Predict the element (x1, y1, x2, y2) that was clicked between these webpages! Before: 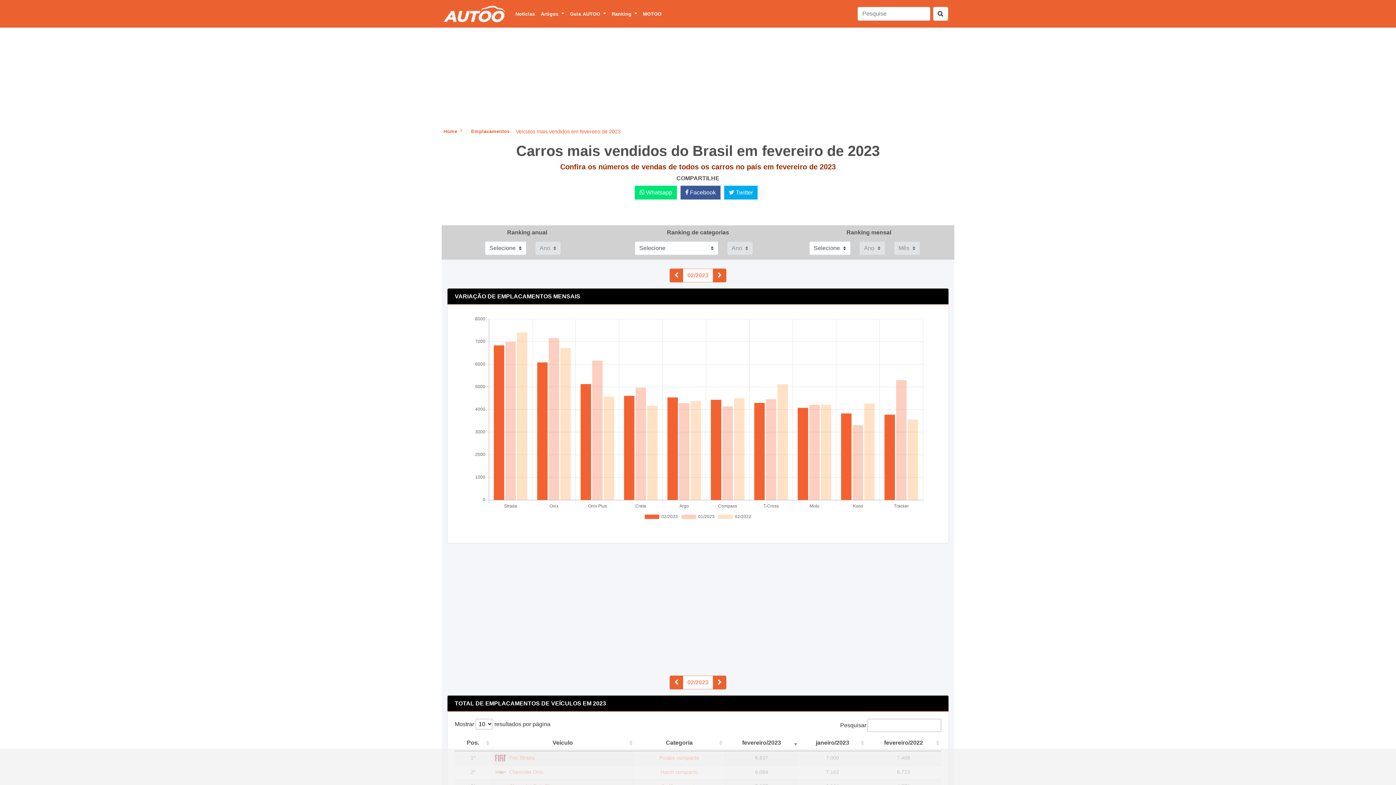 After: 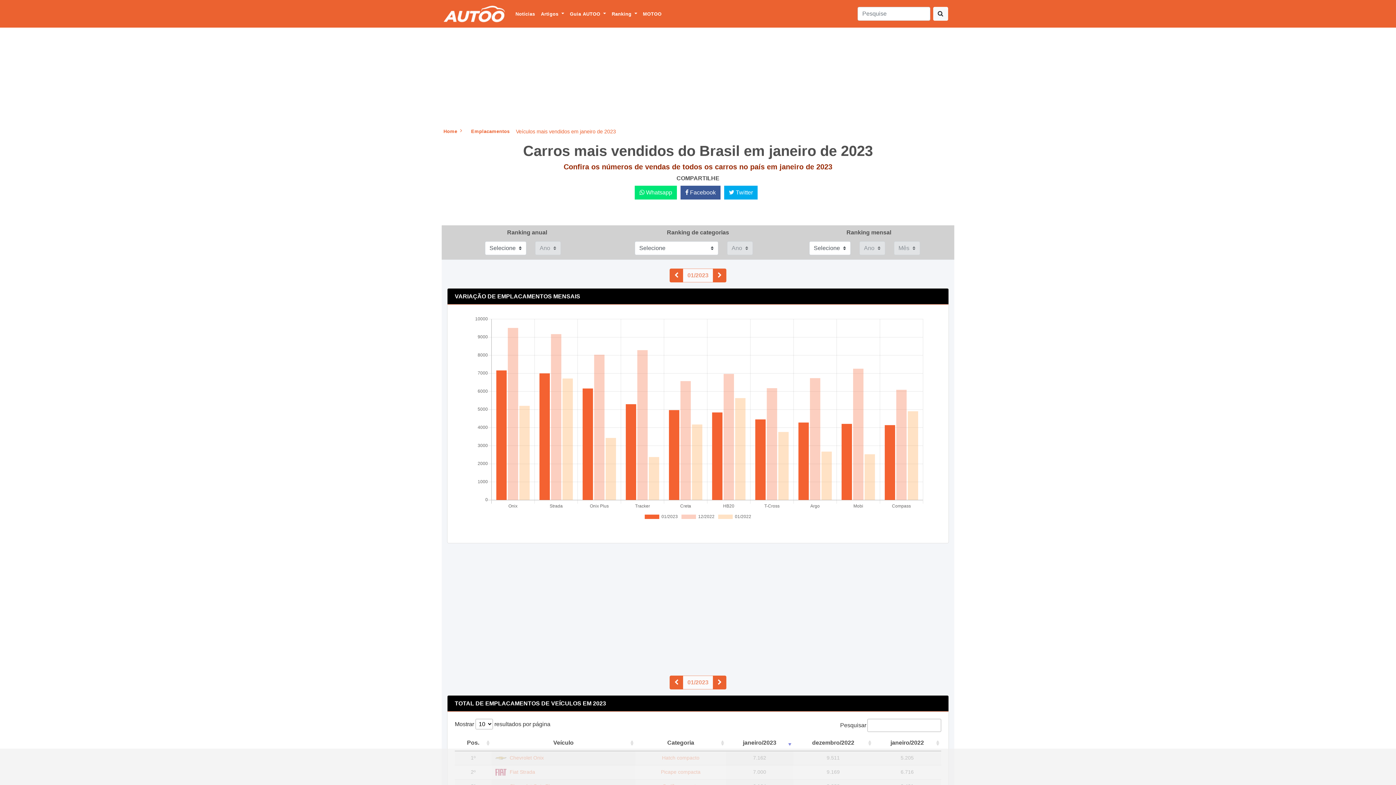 Action: bbox: (669, 676, 683, 689) label: prev